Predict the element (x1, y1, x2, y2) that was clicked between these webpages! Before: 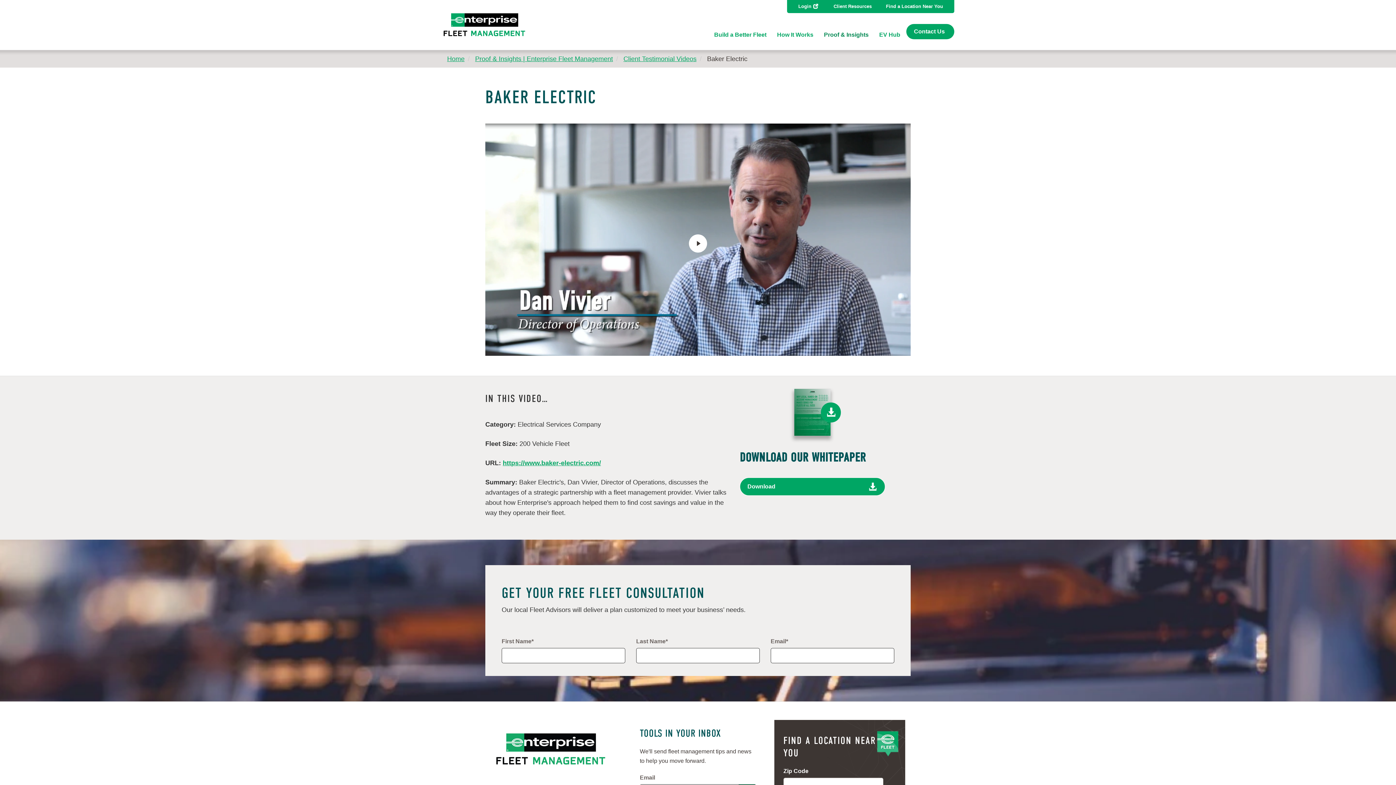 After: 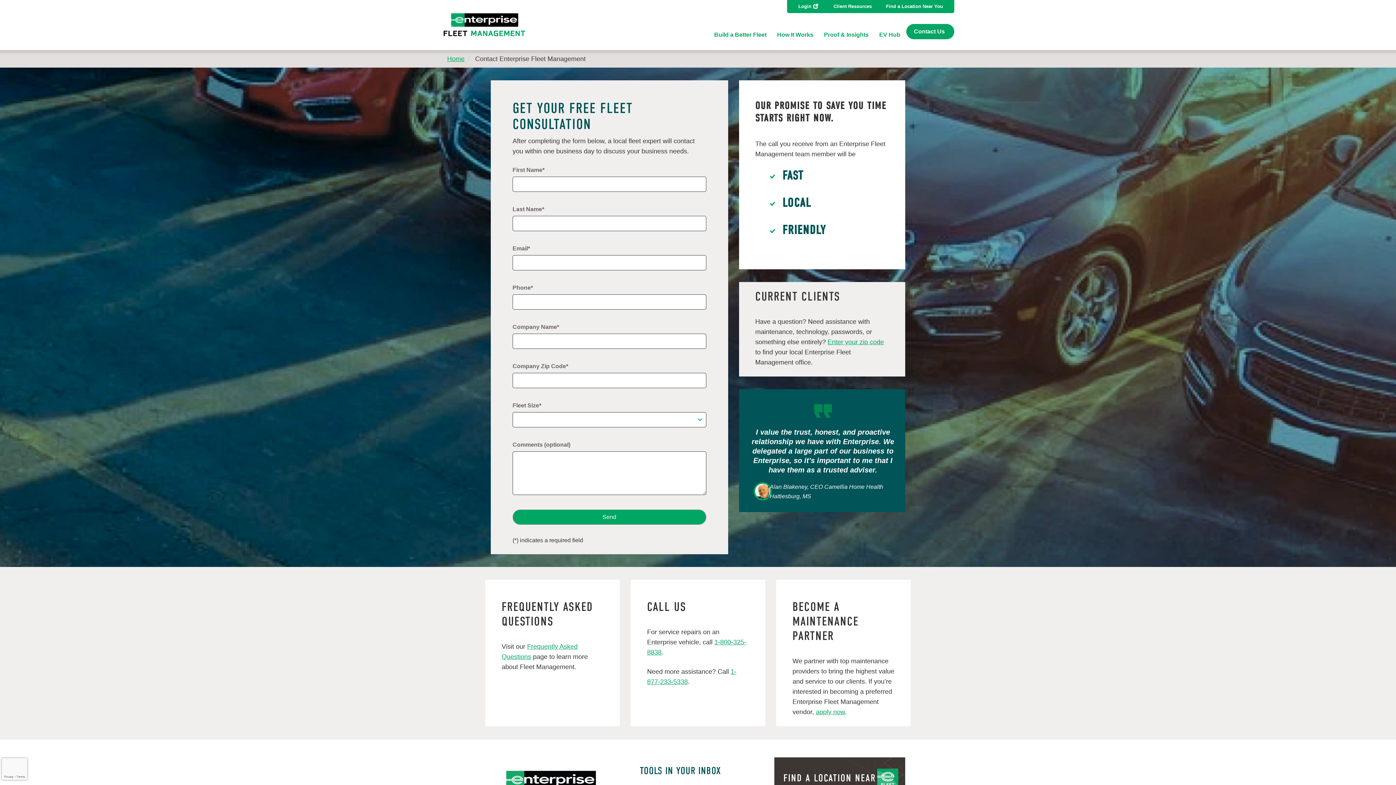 Action: label: Contact Us bbox: (906, 24, 954, 39)